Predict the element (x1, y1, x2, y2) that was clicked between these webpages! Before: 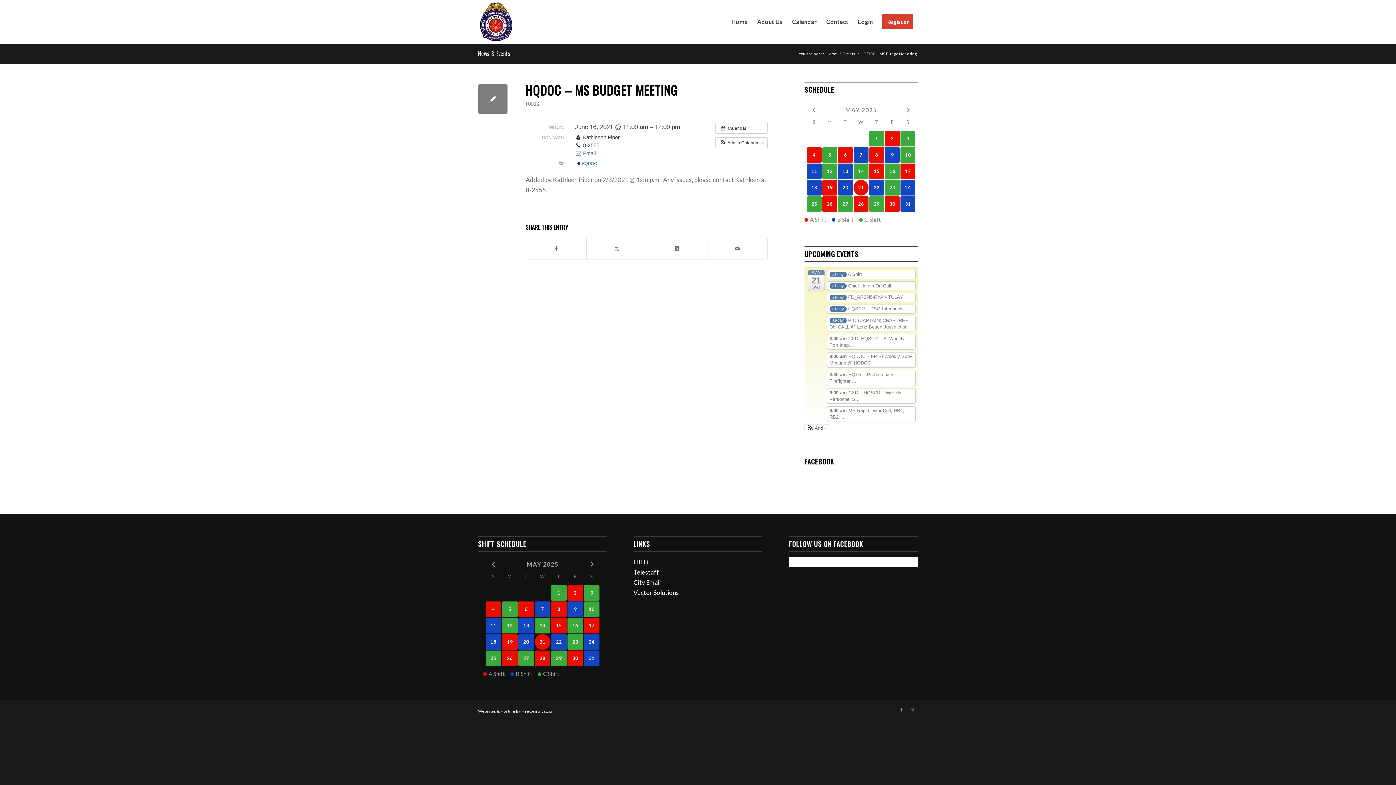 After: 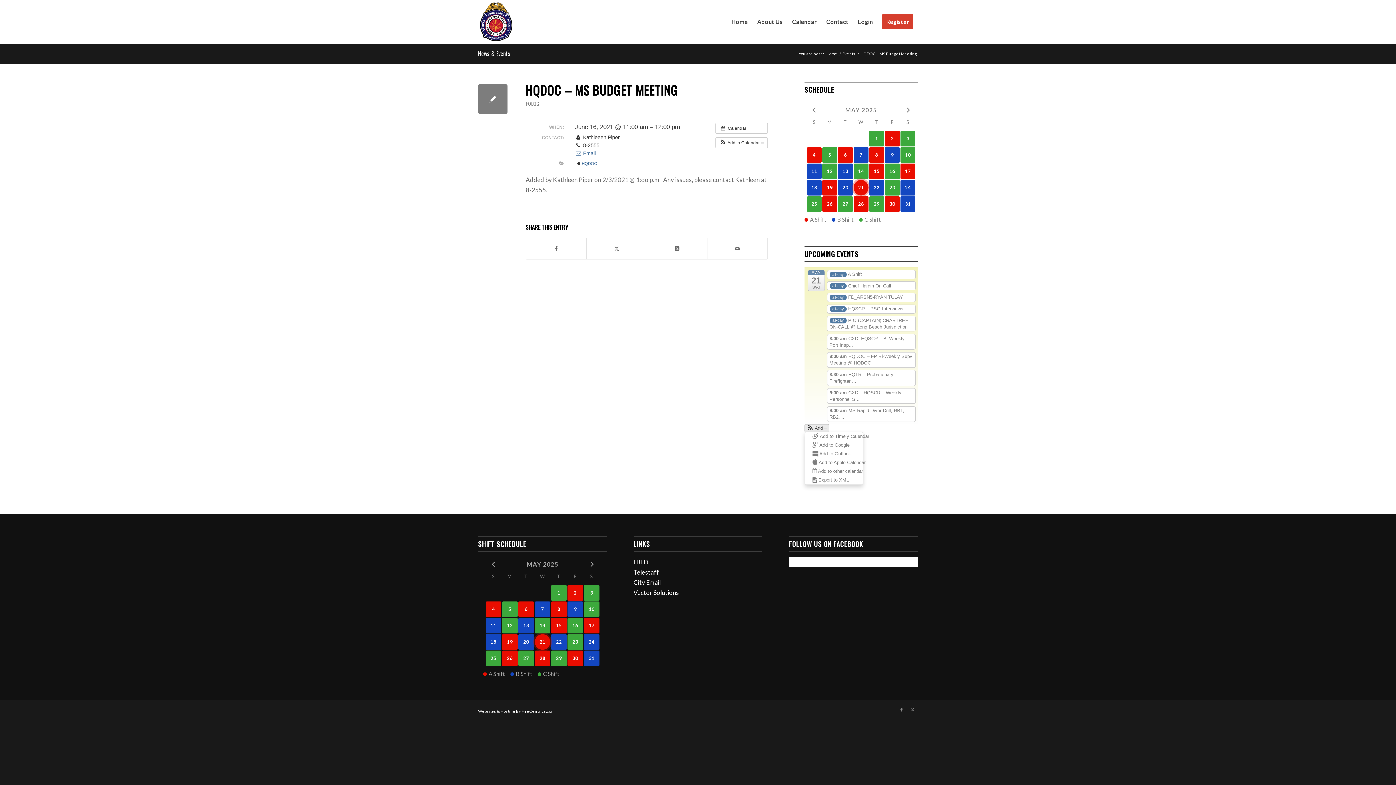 Action: label:  Add  bbox: (805, 424, 828, 432)